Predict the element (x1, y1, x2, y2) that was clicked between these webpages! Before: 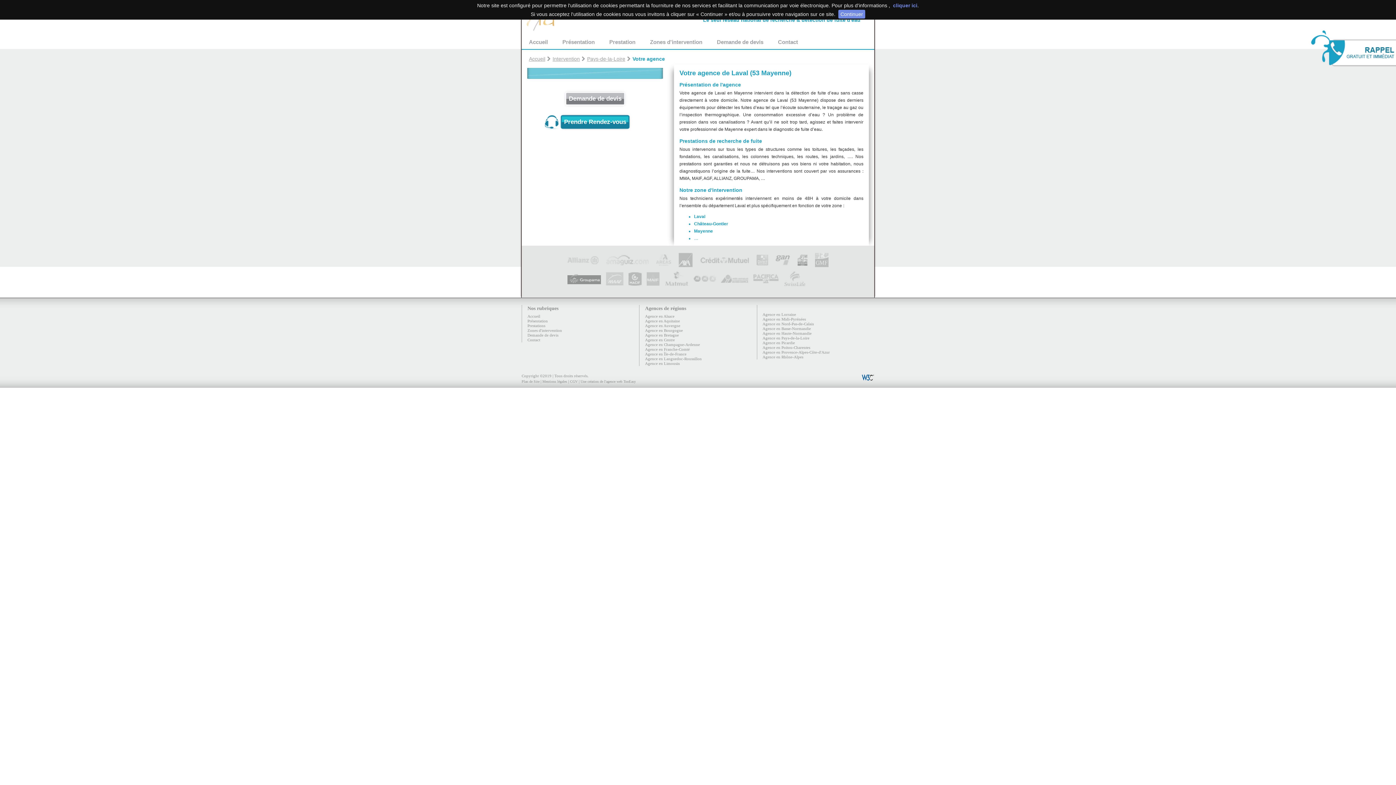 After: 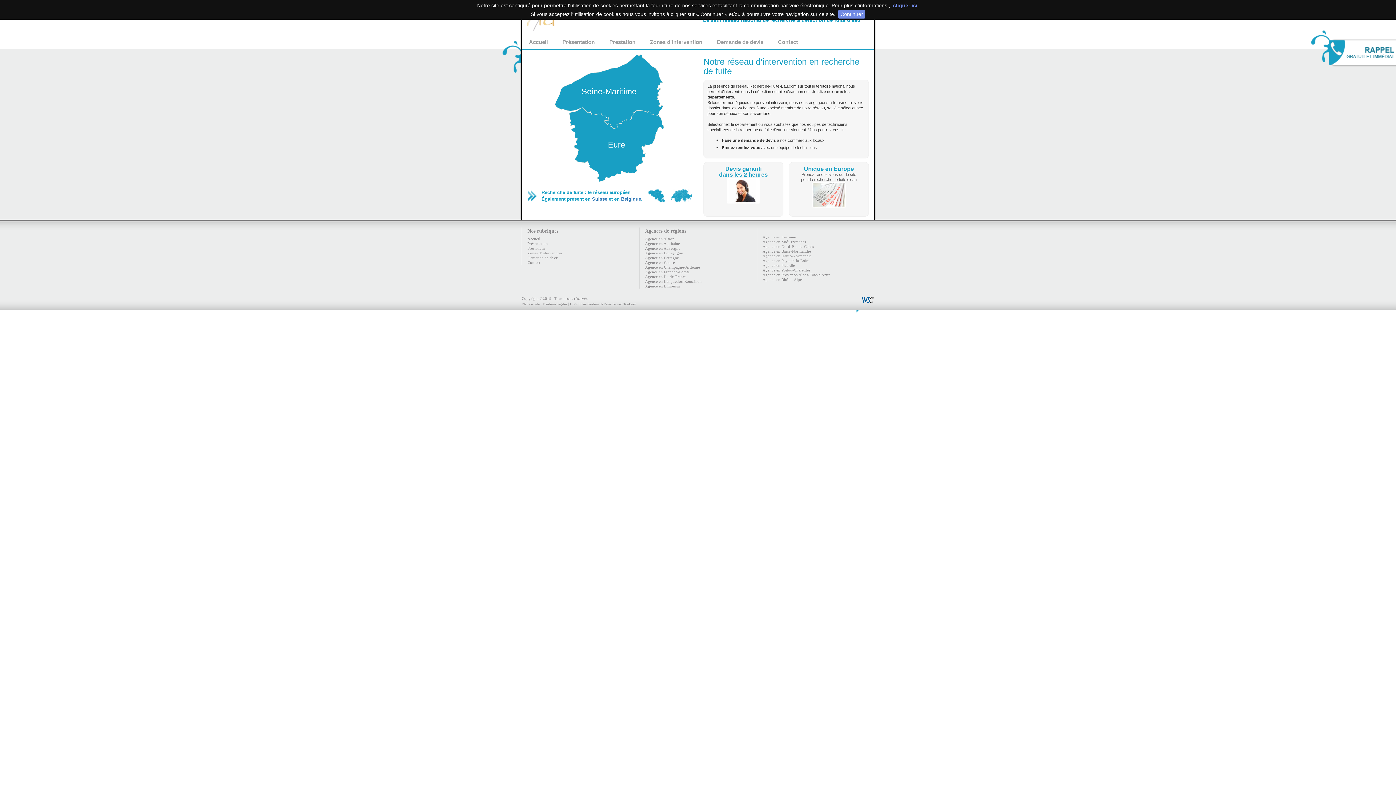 Action: label: Agence en Haute-Normandie bbox: (762, 331, 869, 336)